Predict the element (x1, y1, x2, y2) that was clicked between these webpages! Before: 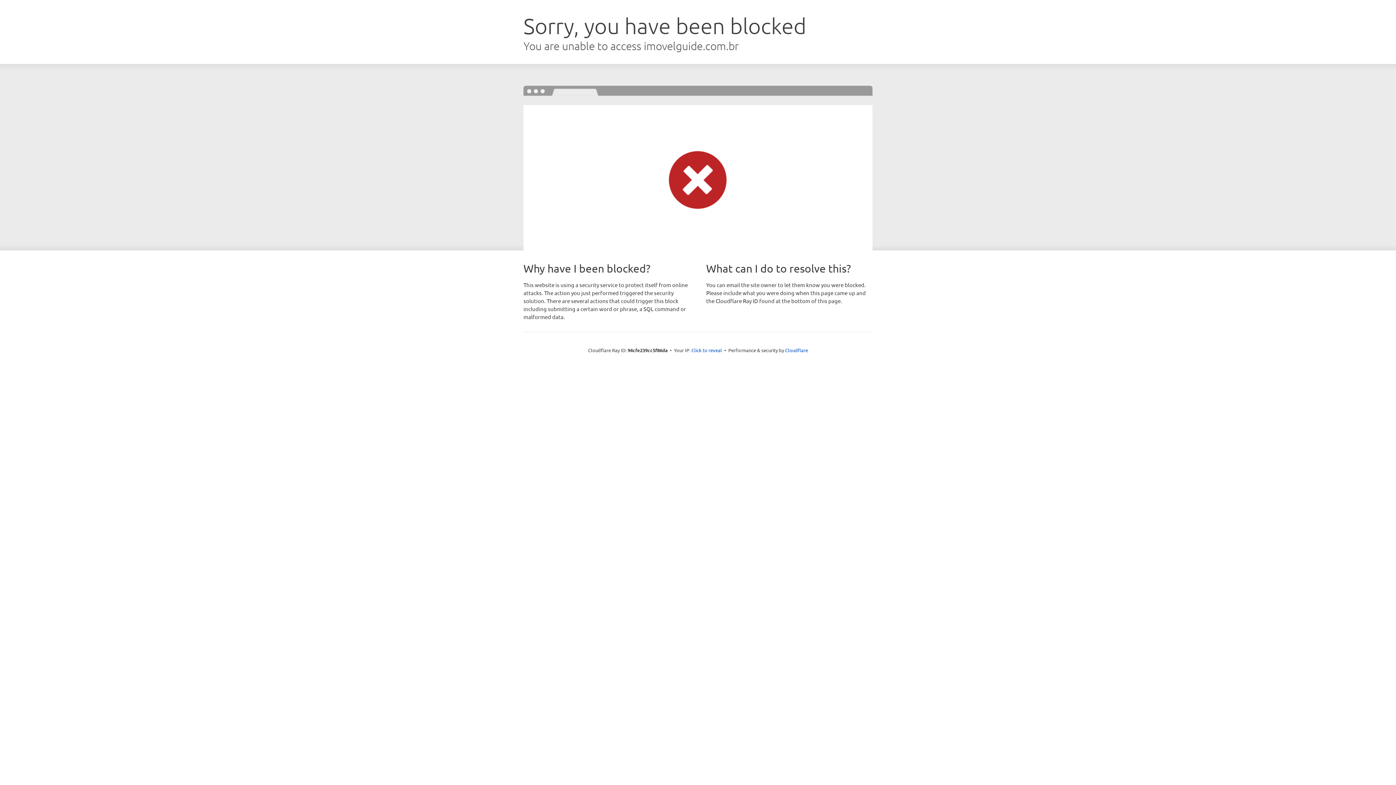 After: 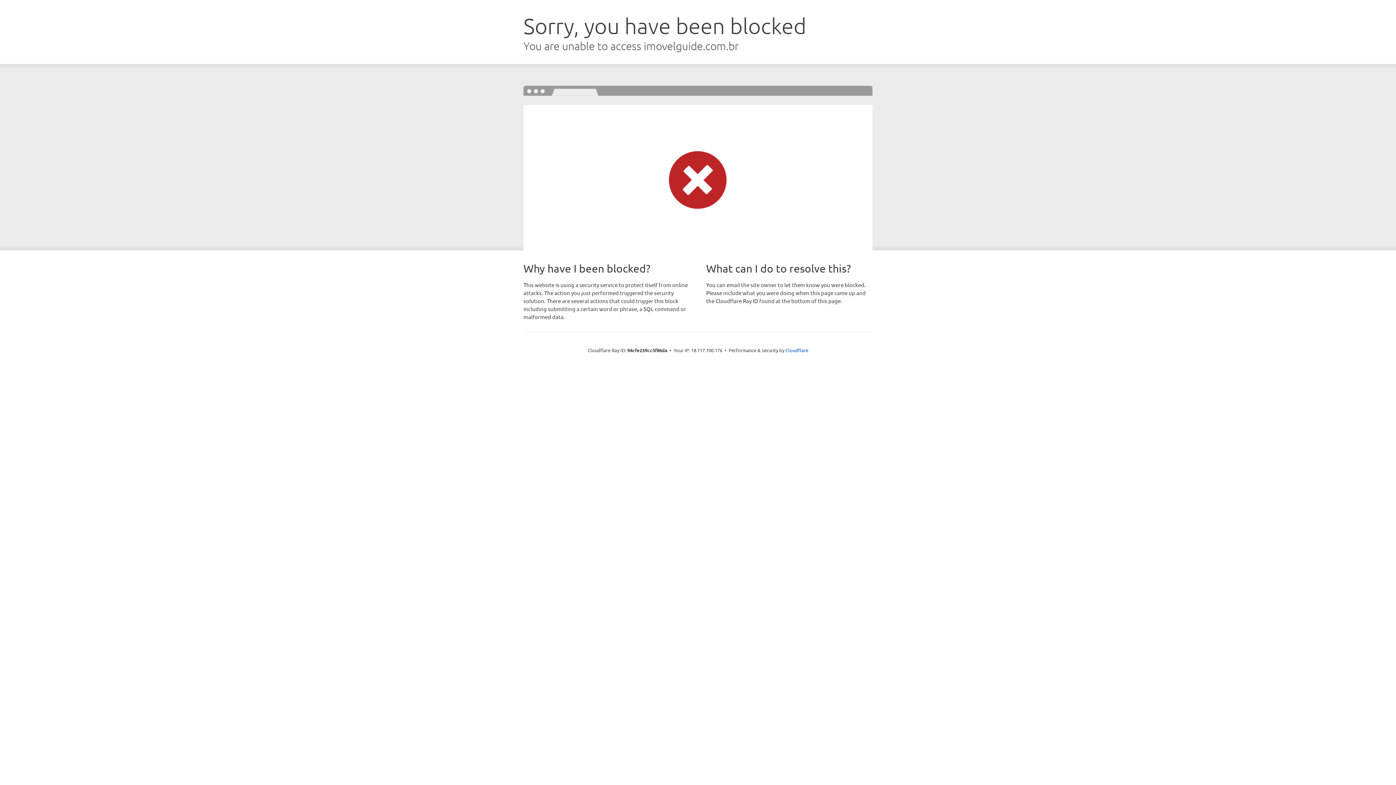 Action: label: Click to reveal bbox: (691, 346, 722, 353)